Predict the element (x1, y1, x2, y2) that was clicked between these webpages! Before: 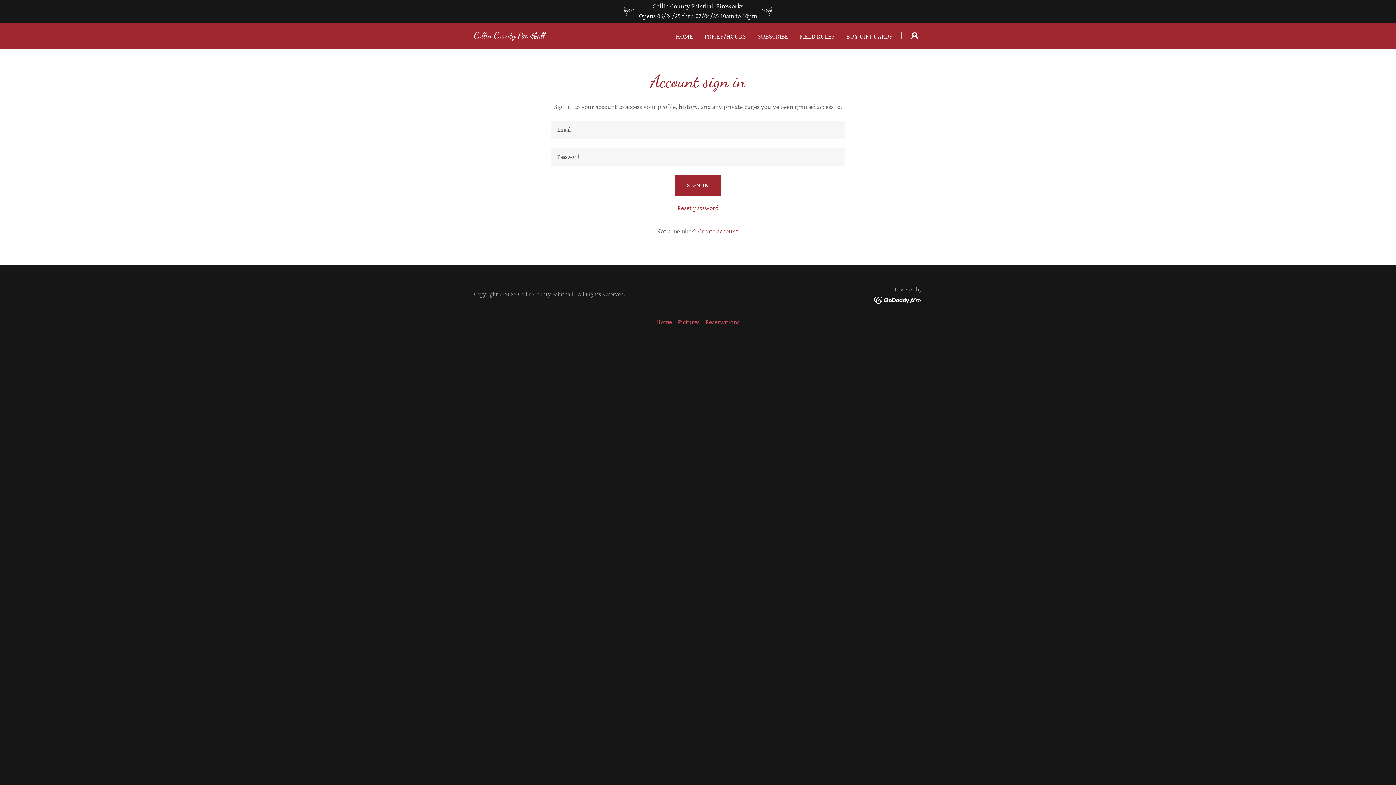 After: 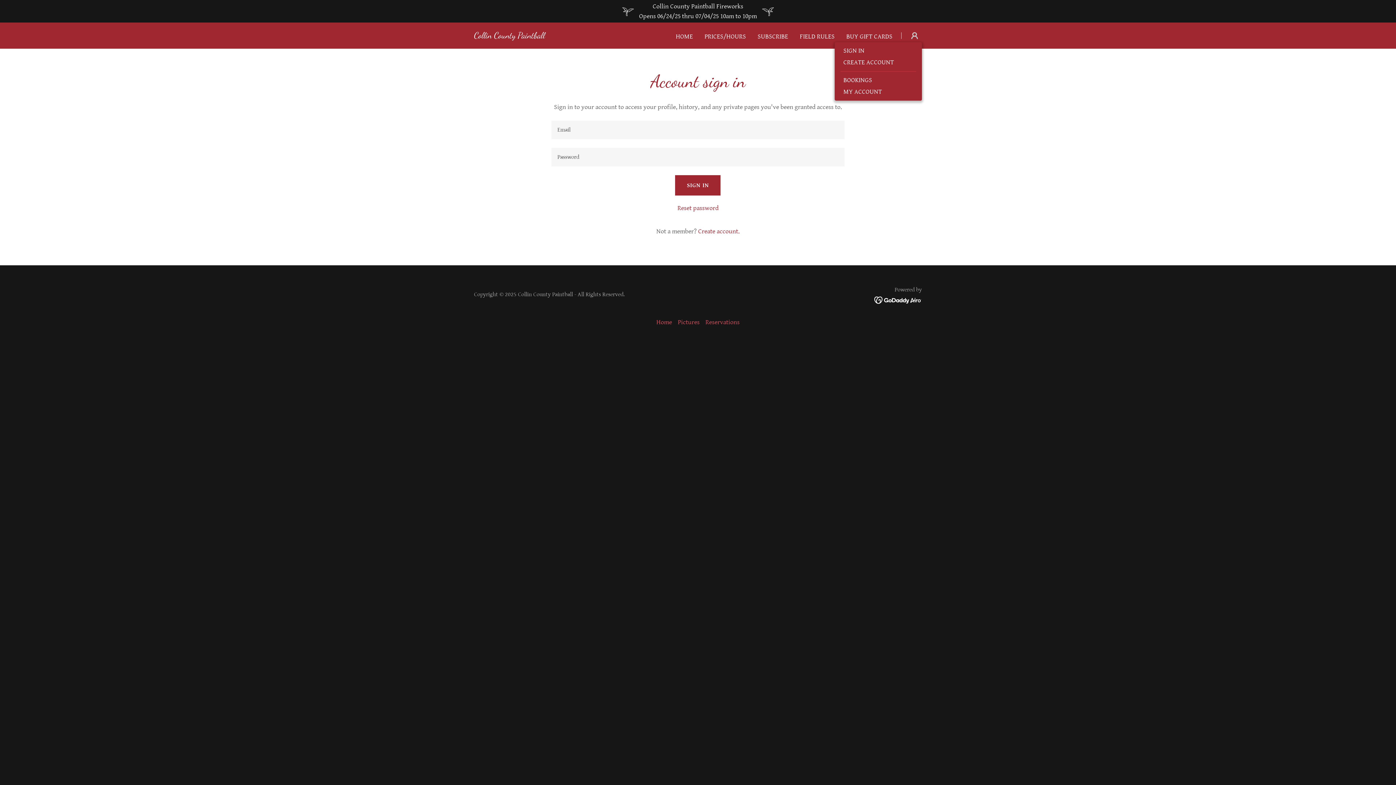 Action: bbox: (907, 28, 922, 42)